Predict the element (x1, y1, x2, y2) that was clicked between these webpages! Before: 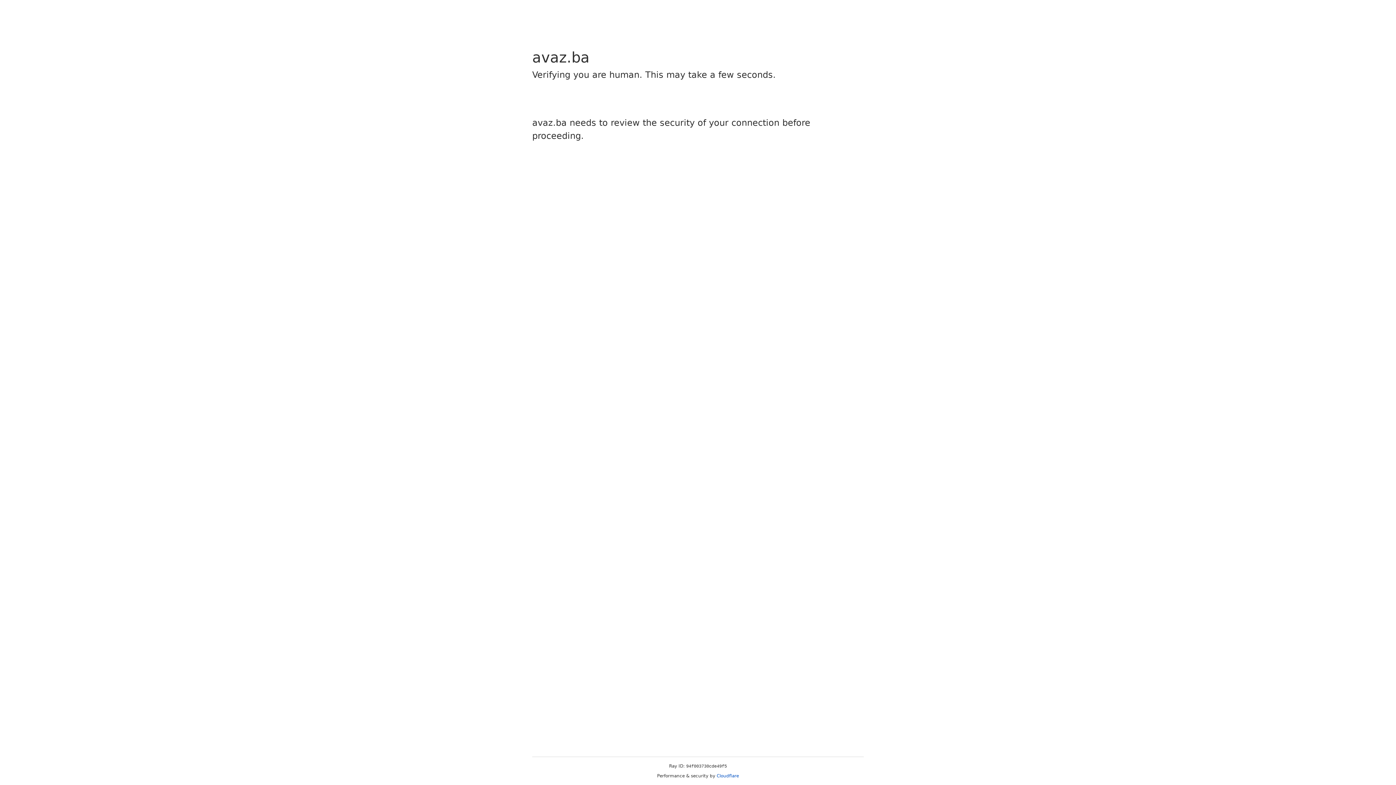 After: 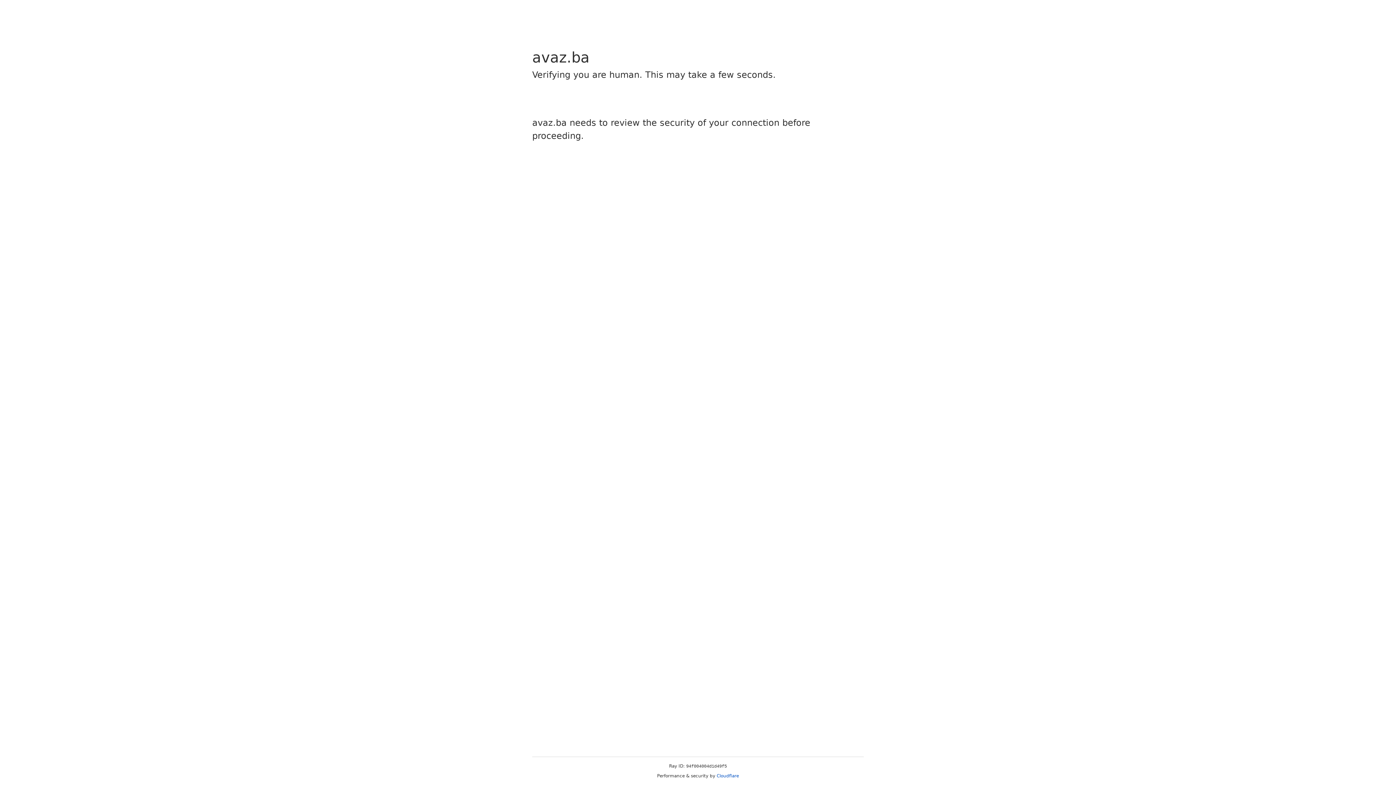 Action: bbox: (716, 773, 739, 778) label: Cloudflare